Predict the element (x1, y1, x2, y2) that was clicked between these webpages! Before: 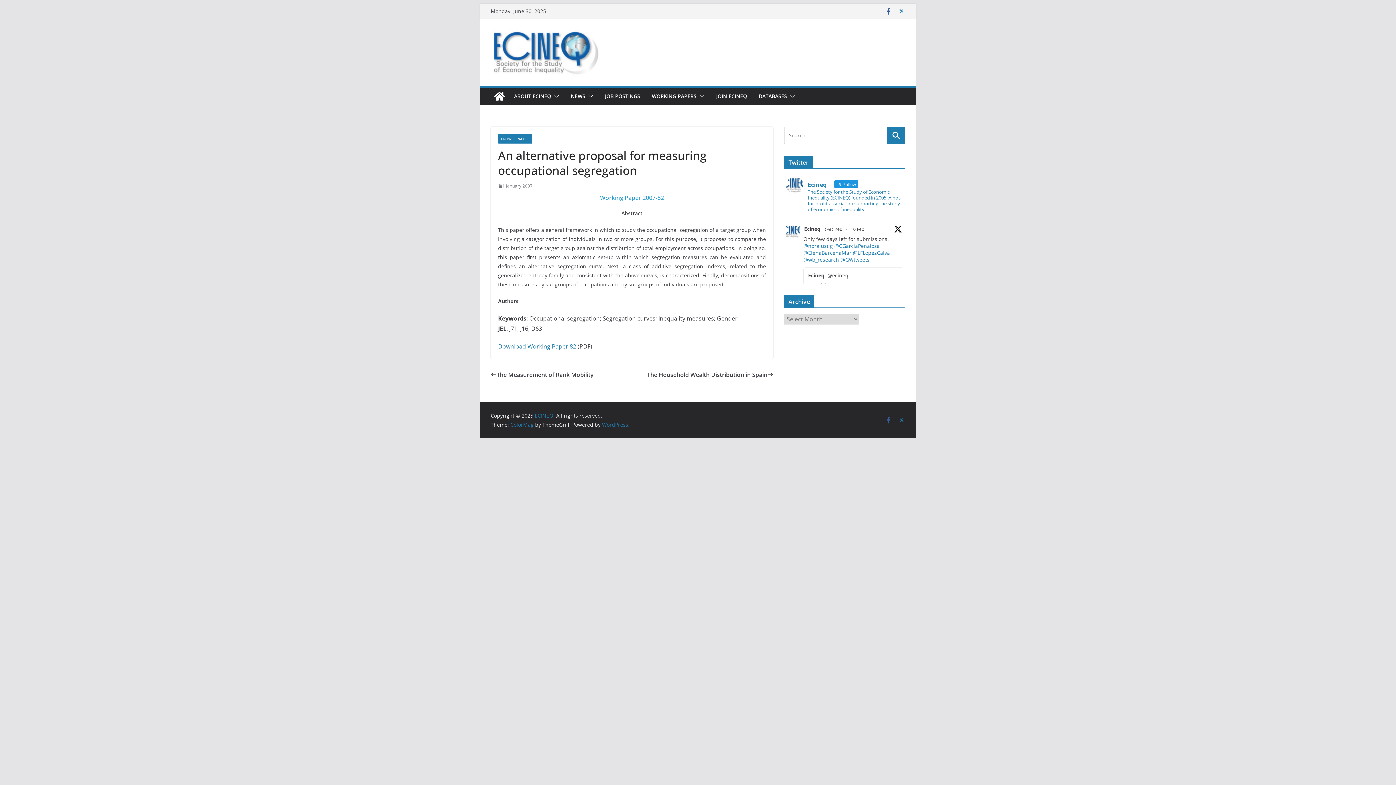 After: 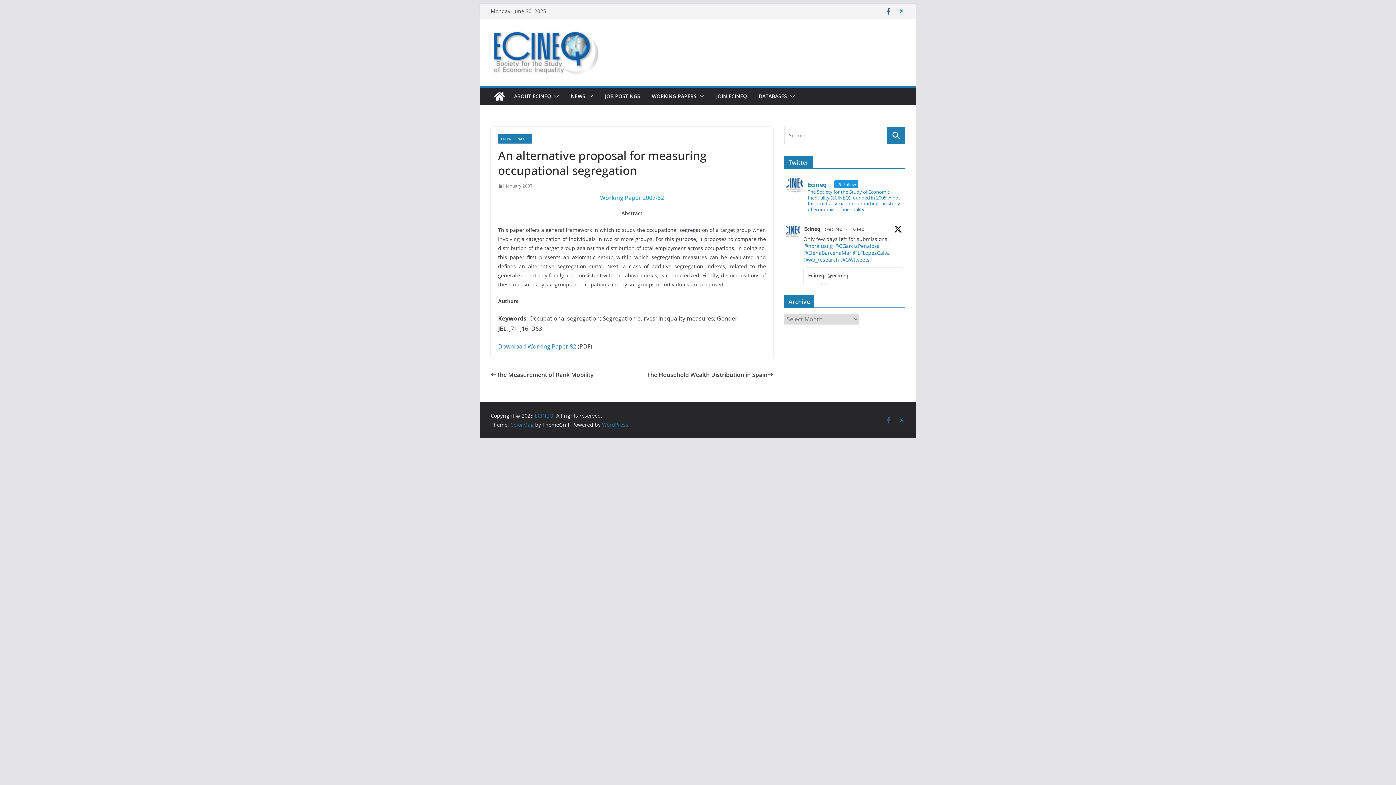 Action: bbox: (840, 256, 869, 263) label: @GWtweets